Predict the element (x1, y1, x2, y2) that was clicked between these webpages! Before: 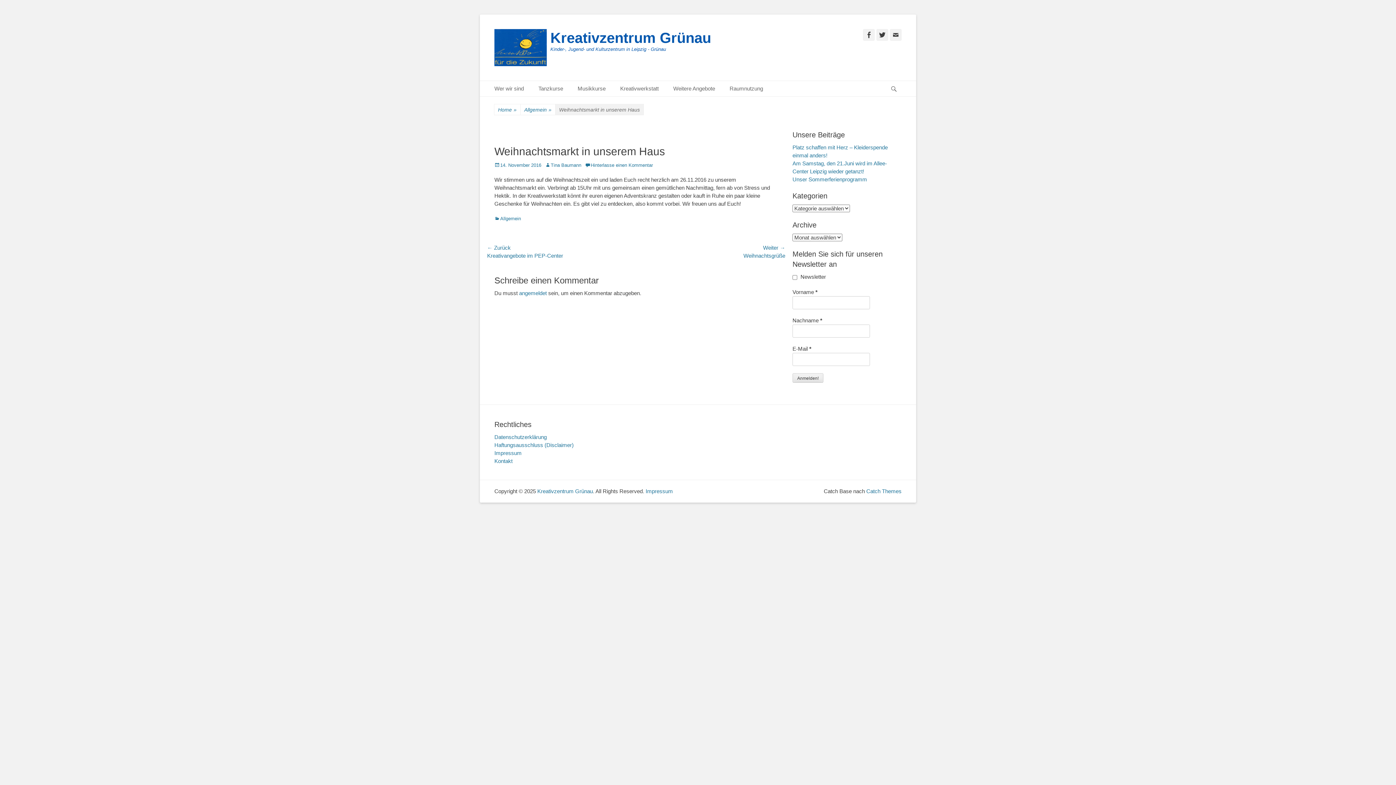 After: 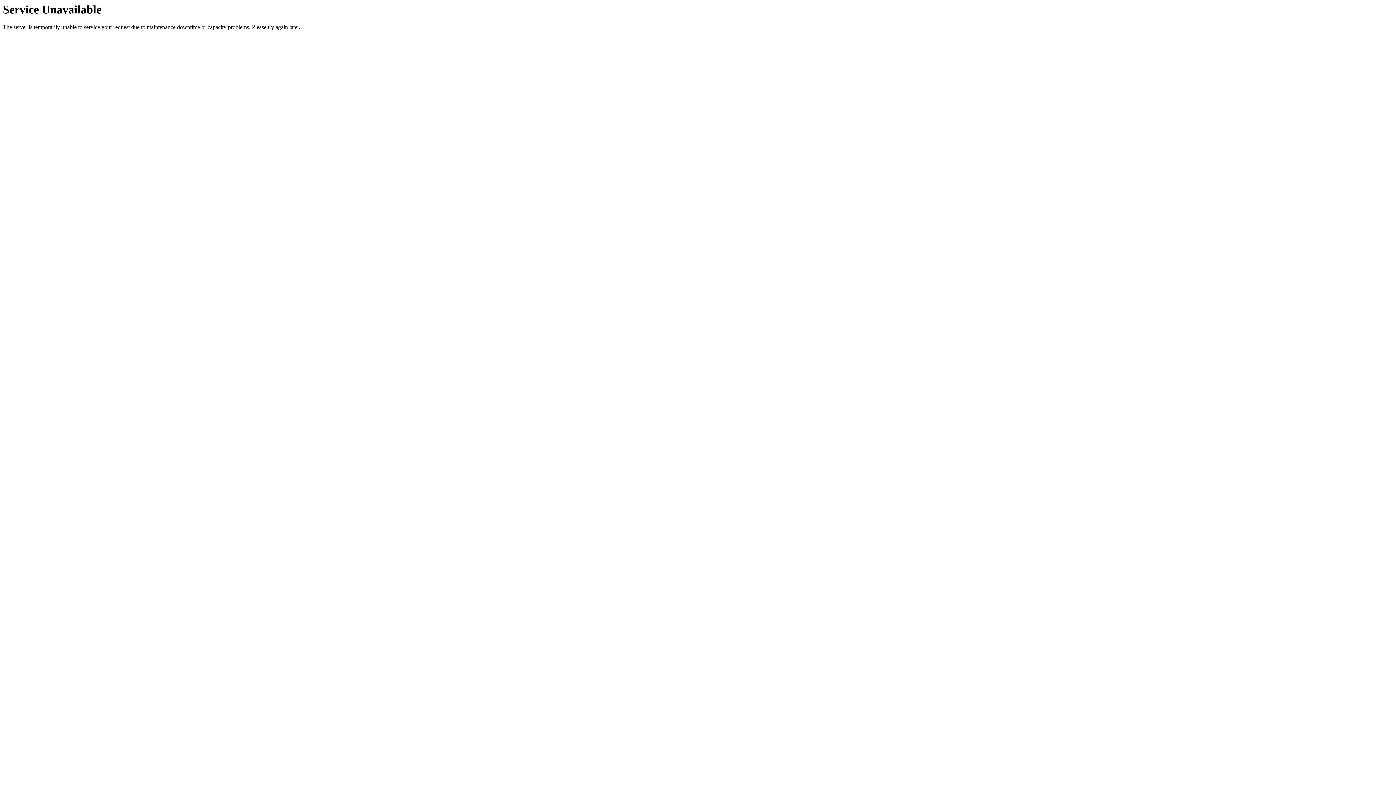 Action: bbox: (613, 81, 666, 96) label: Kreativwerkstatt